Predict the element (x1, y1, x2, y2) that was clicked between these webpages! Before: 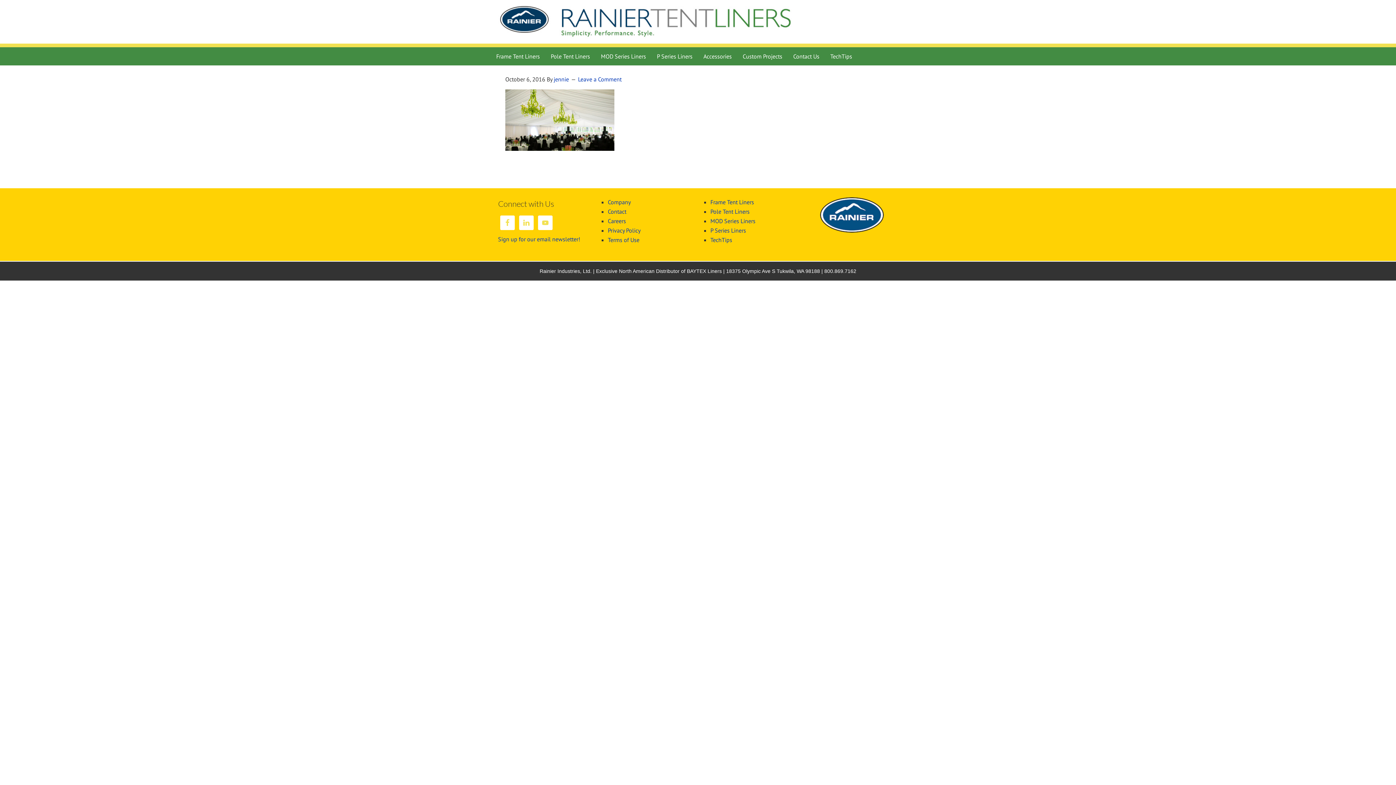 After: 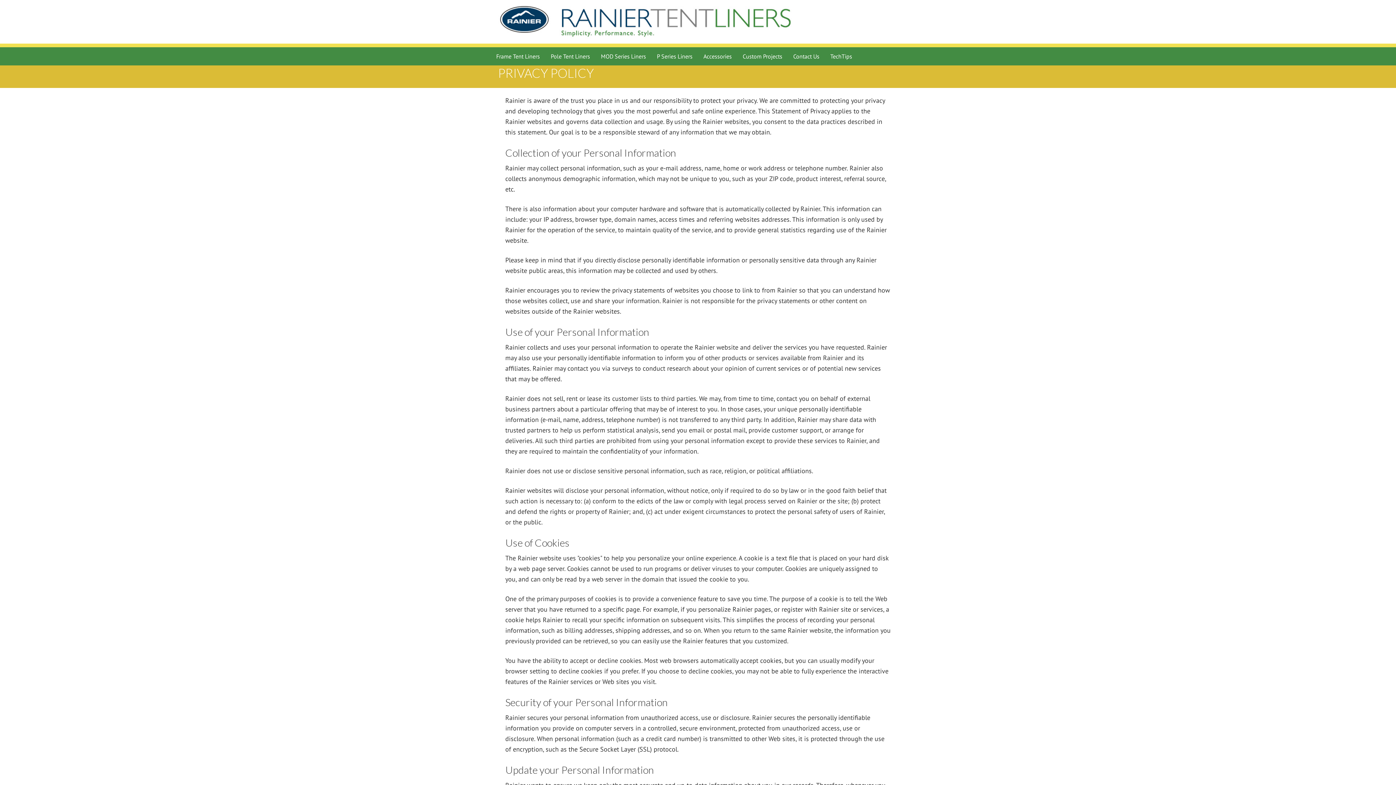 Action: label: Privacy Policy bbox: (608, 226, 640, 234)